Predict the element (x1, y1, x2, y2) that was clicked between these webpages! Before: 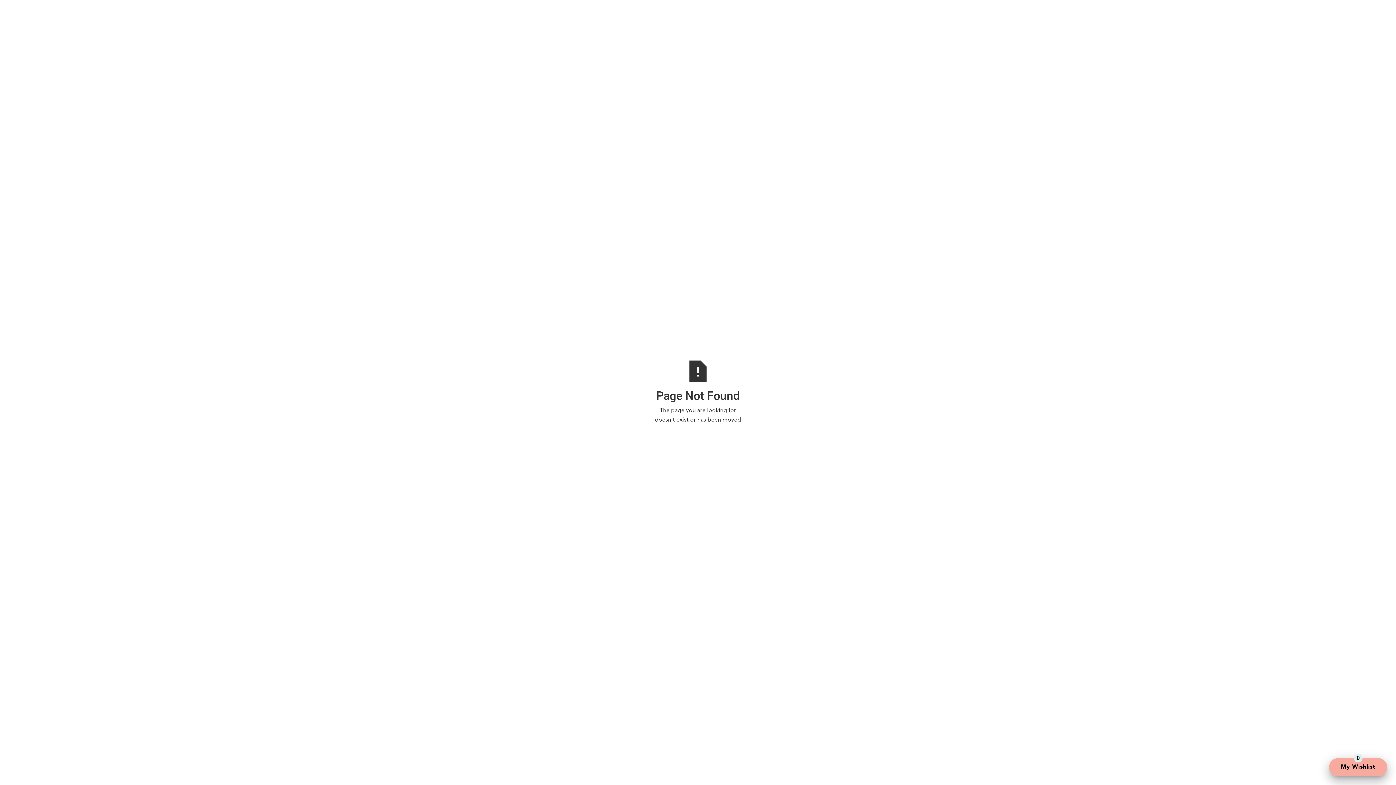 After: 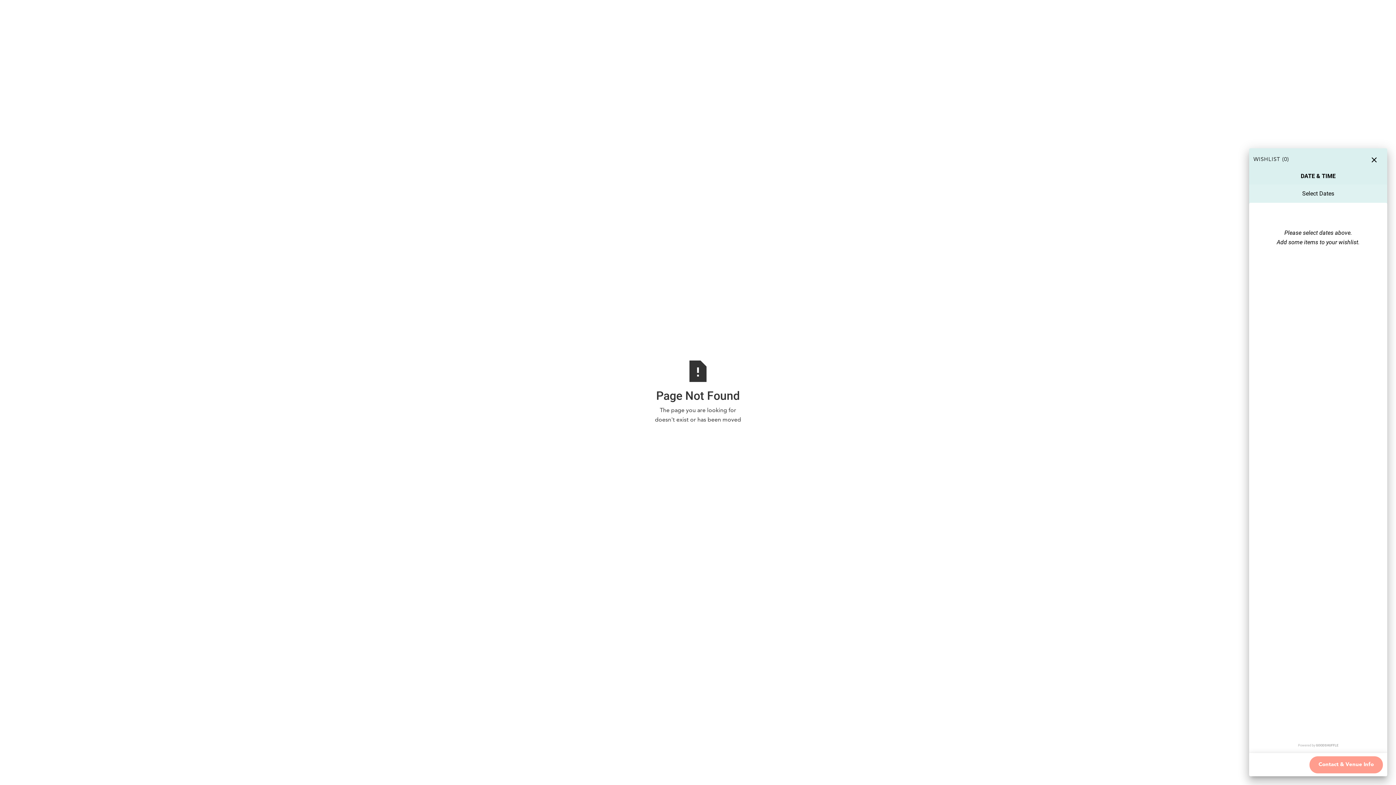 Action: bbox: (1329, 758, 1387, 776) label: 0